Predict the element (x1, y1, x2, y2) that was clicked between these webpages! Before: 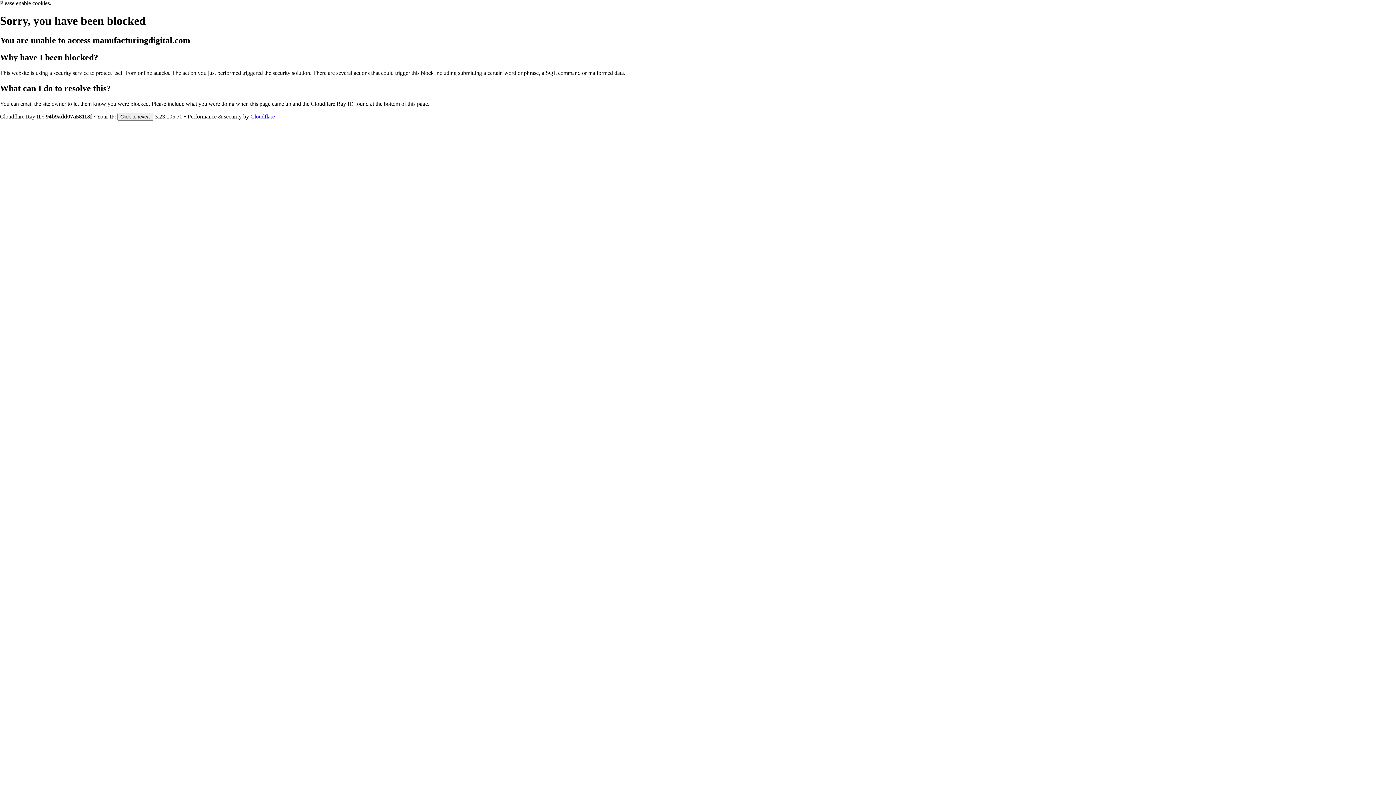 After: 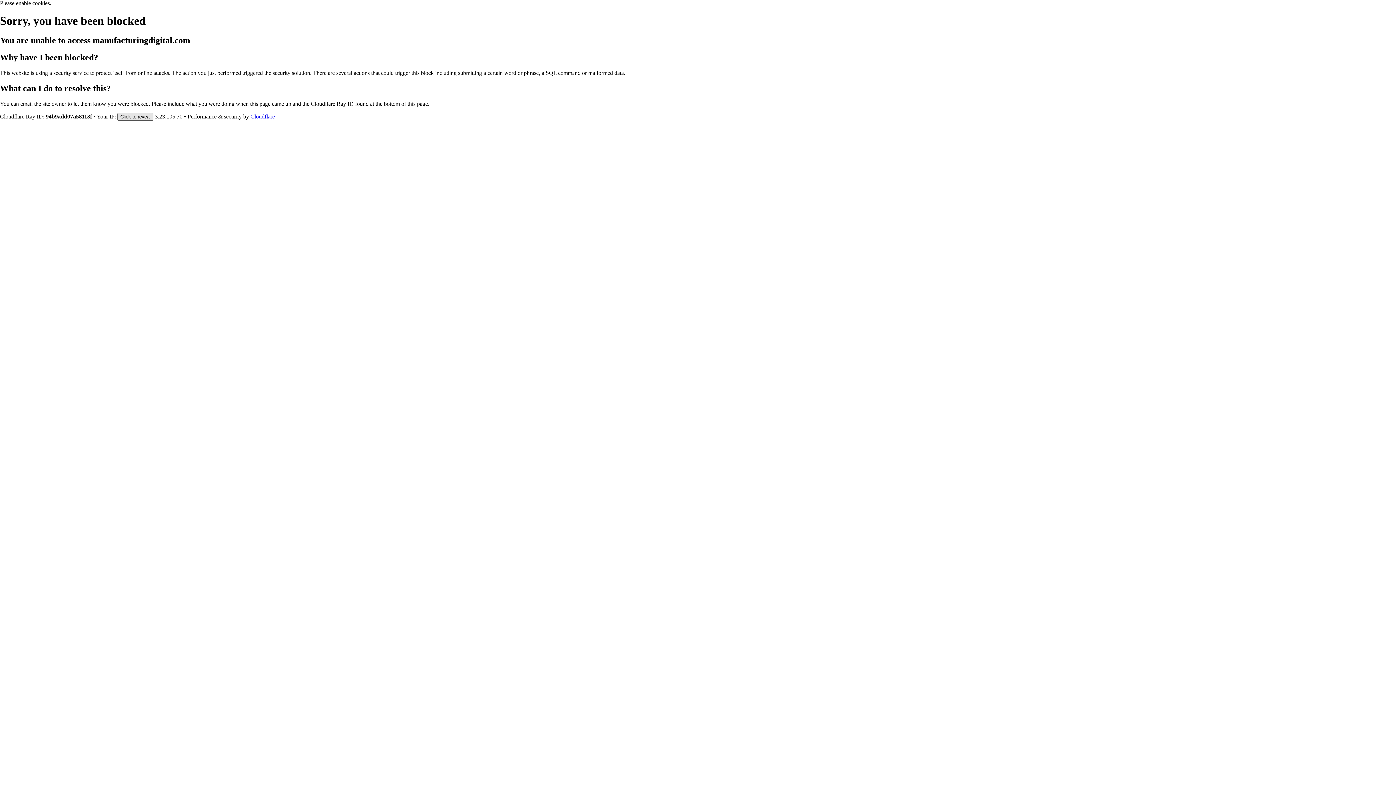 Action: label: Click to reveal bbox: (117, 112, 153, 120)